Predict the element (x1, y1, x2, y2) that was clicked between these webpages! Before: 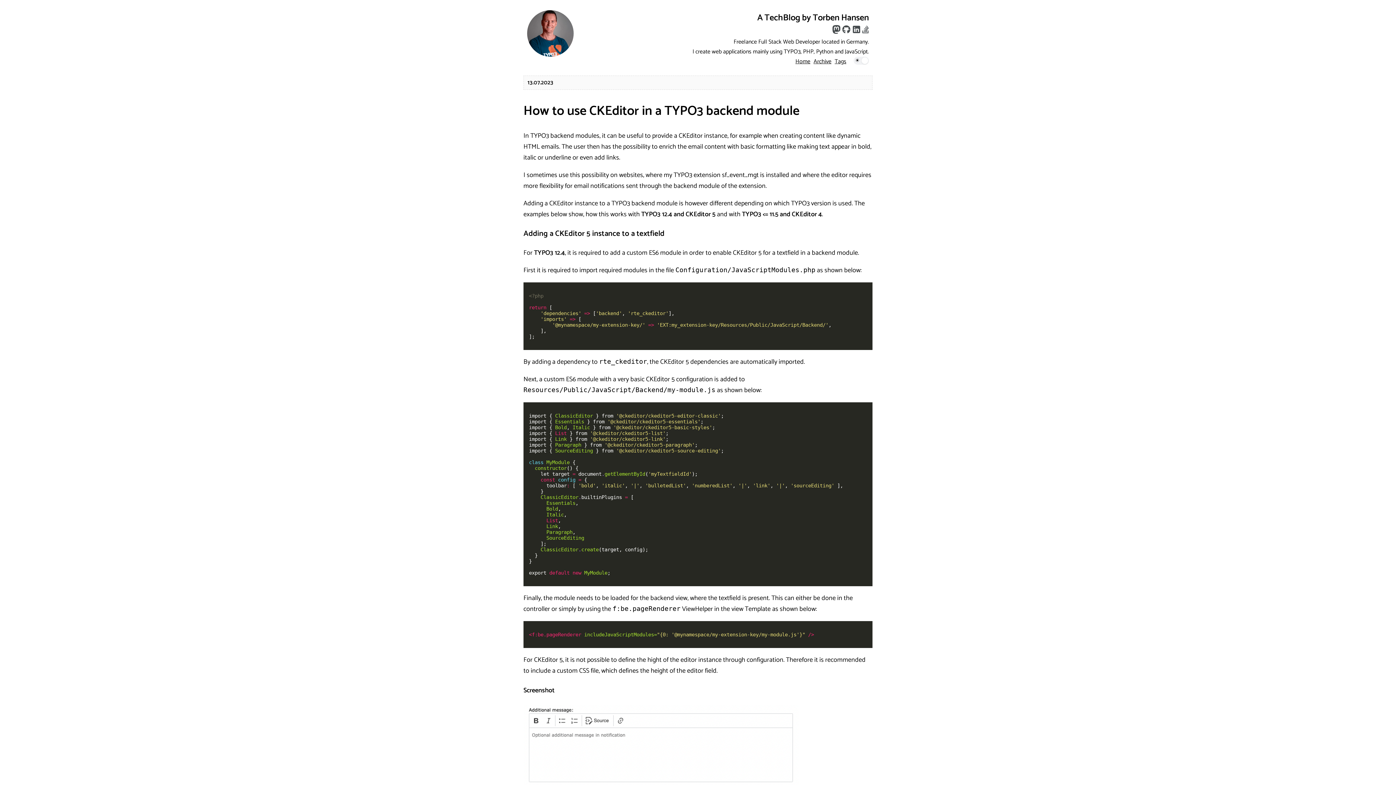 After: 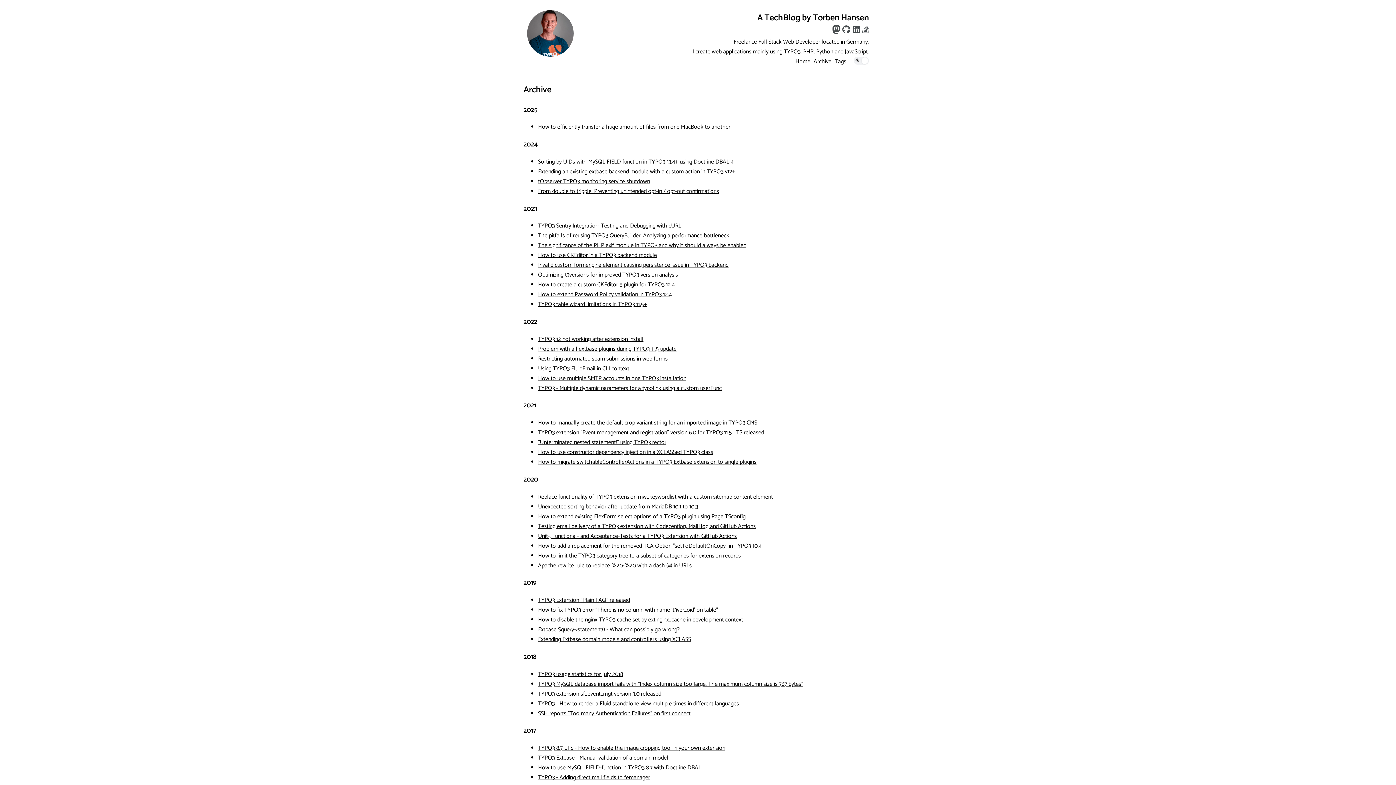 Action: label: Archive bbox: (813, 56, 831, 66)